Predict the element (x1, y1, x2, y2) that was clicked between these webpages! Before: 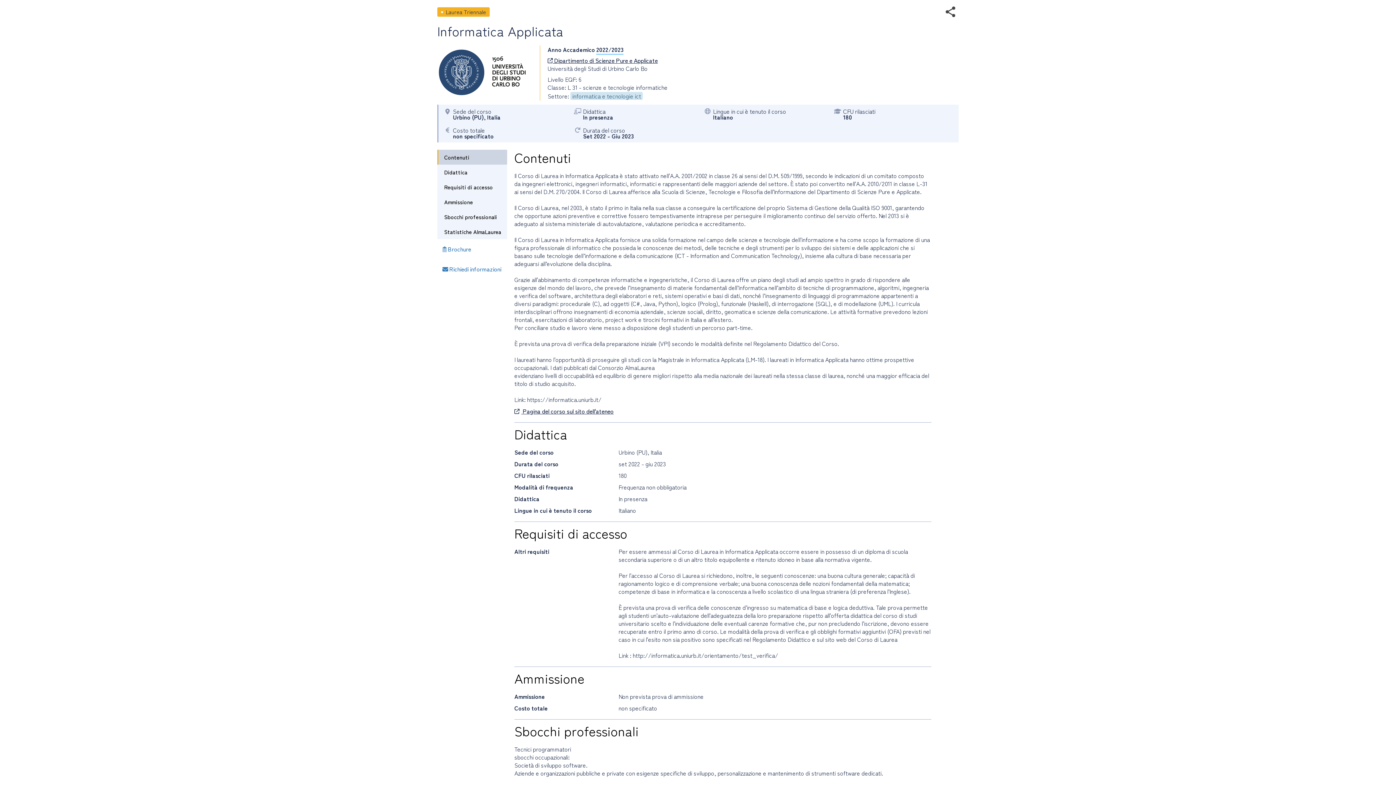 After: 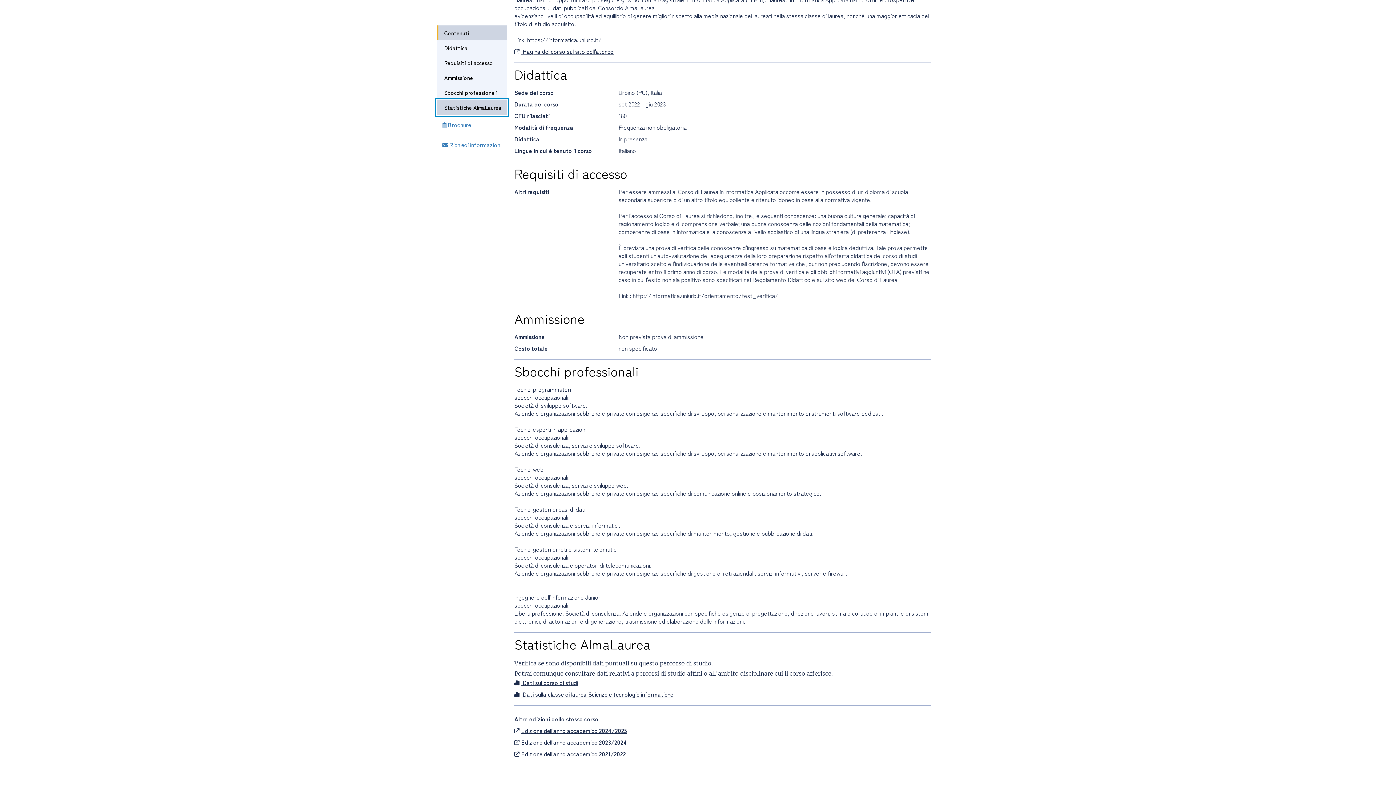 Action: label: Statistiche AlmaLaurea bbox: (437, 224, 507, 239)